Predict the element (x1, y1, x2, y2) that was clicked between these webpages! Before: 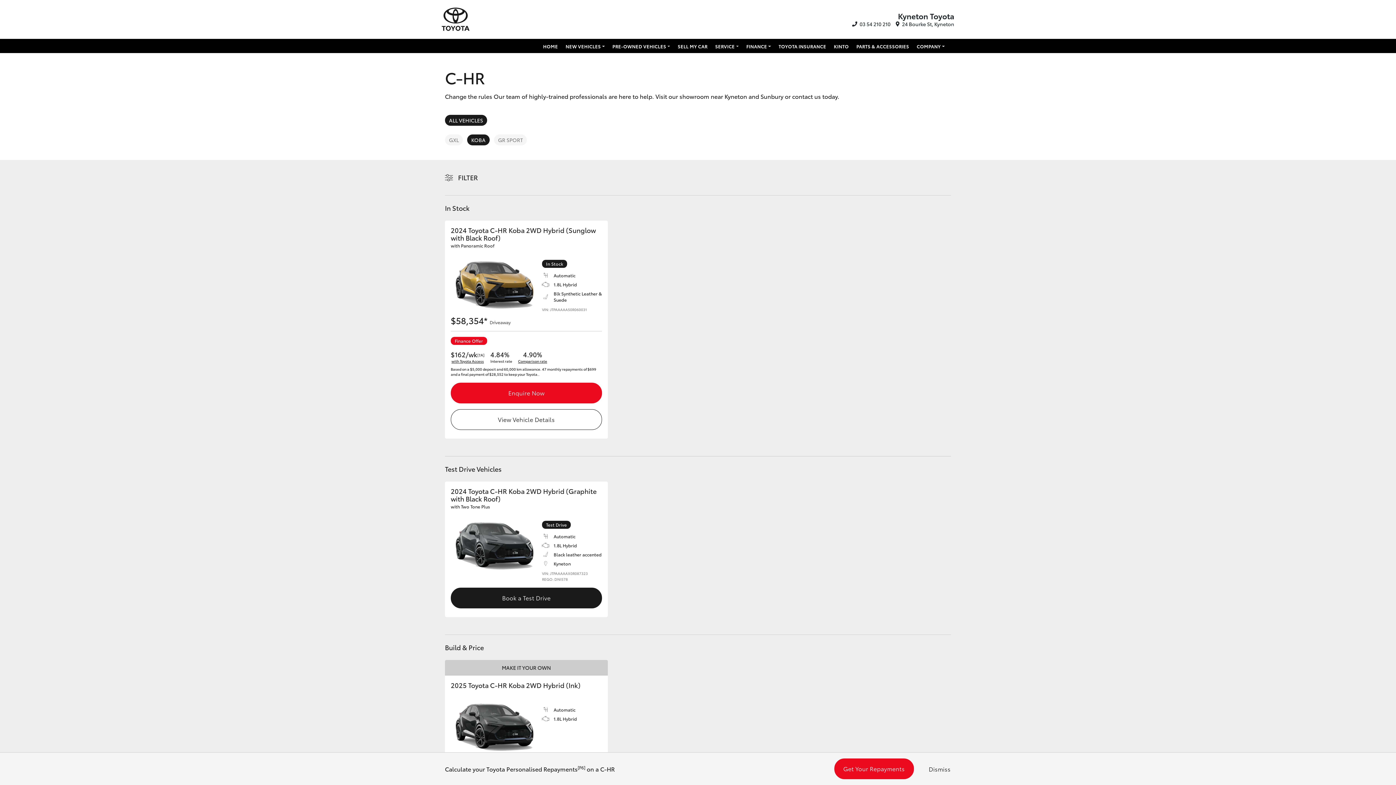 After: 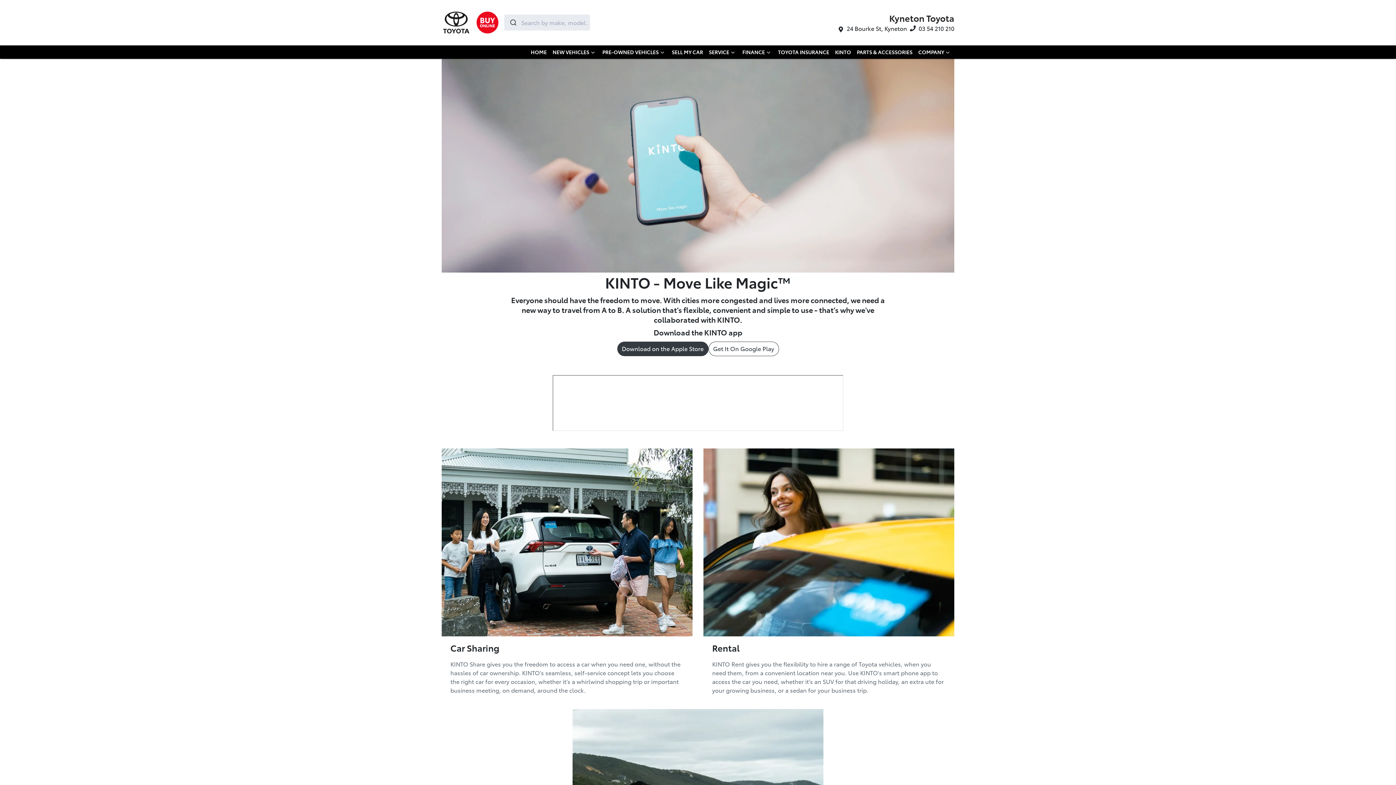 Action: label: KINTO bbox: (830, 38, 852, 53)